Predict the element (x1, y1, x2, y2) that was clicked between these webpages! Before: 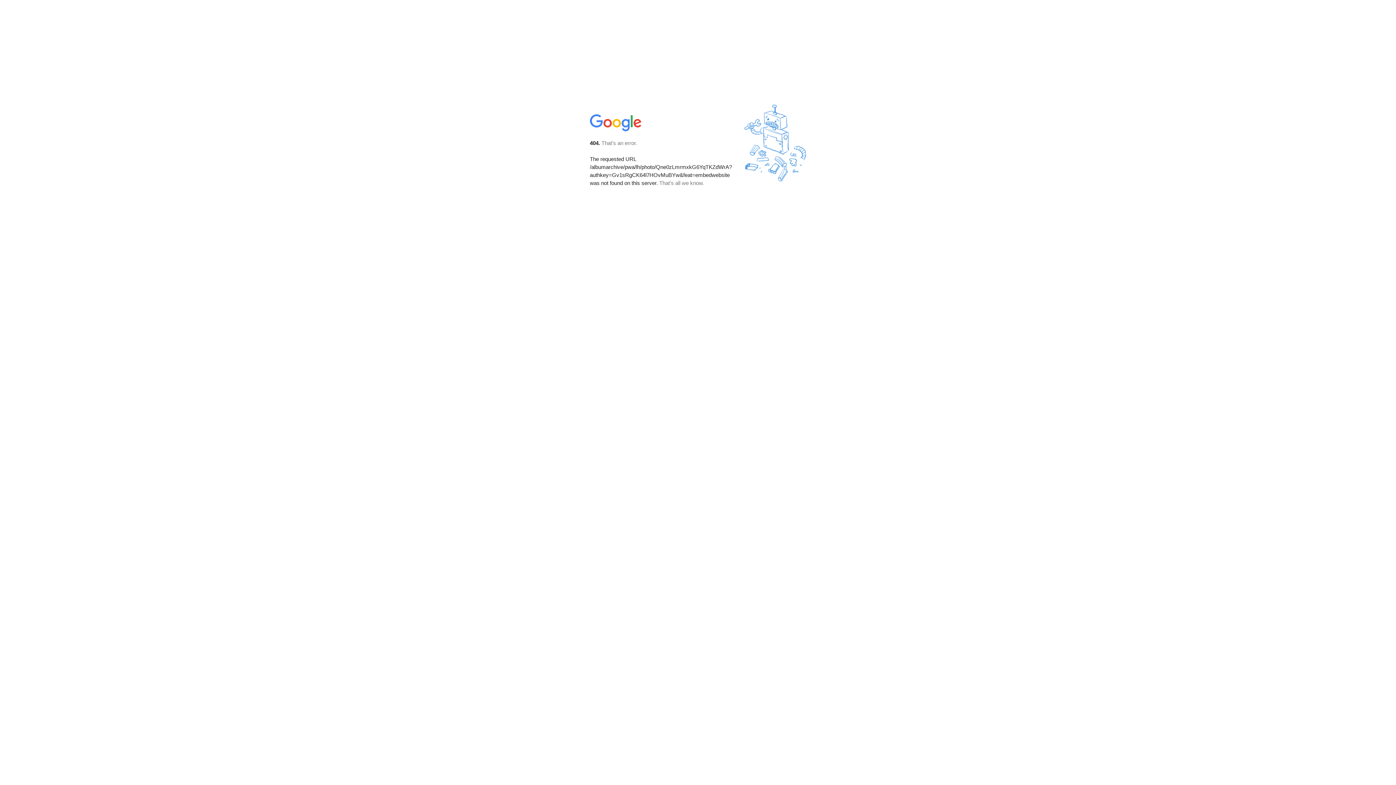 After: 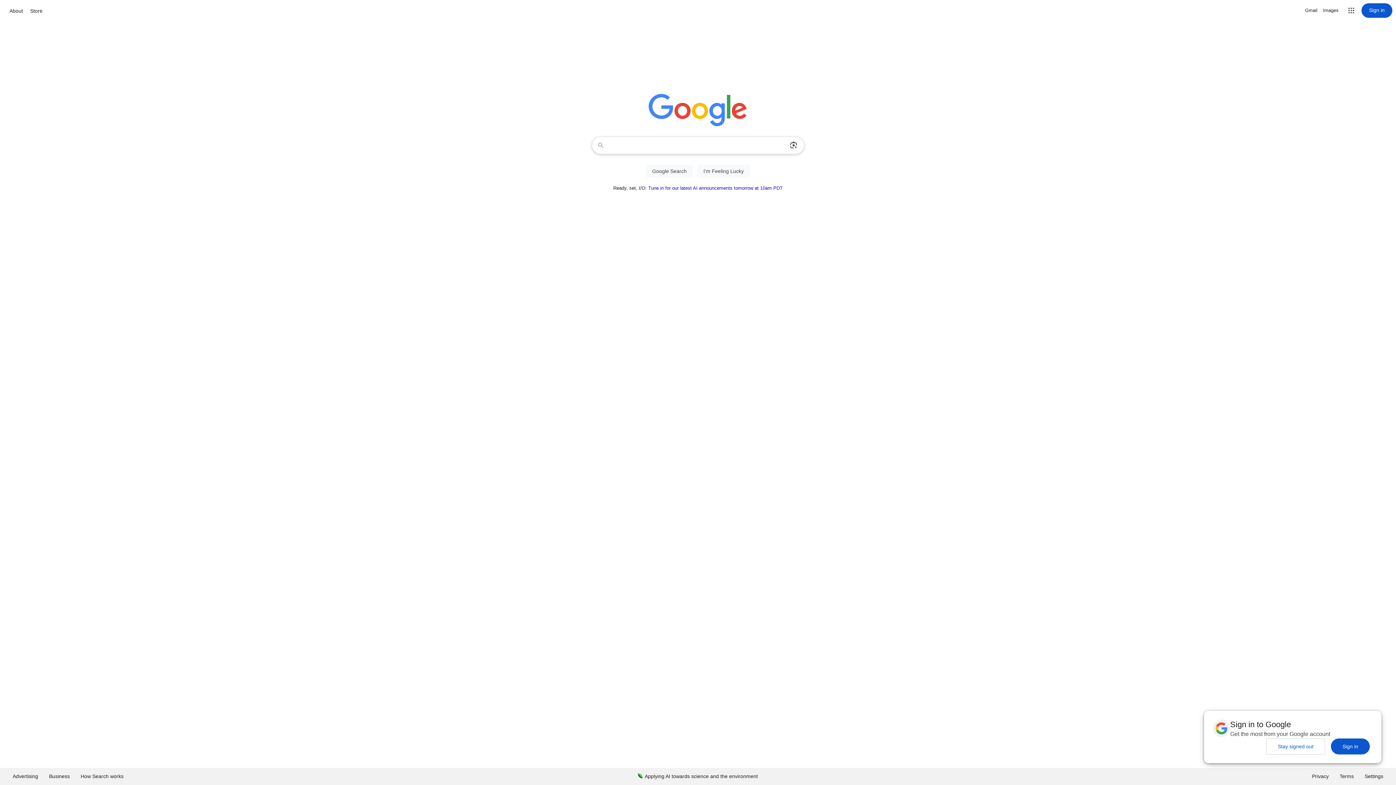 Action: bbox: (590, 127, 642, 134)